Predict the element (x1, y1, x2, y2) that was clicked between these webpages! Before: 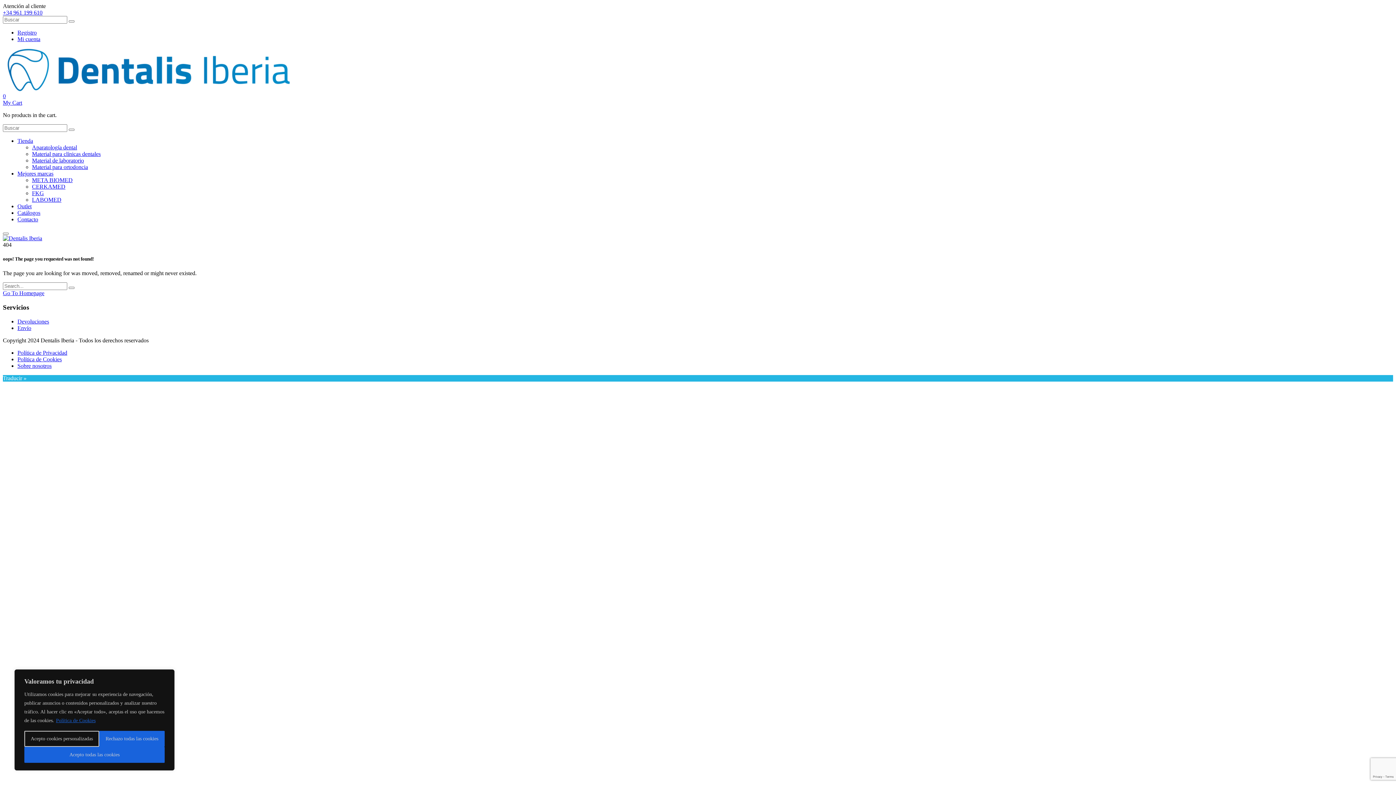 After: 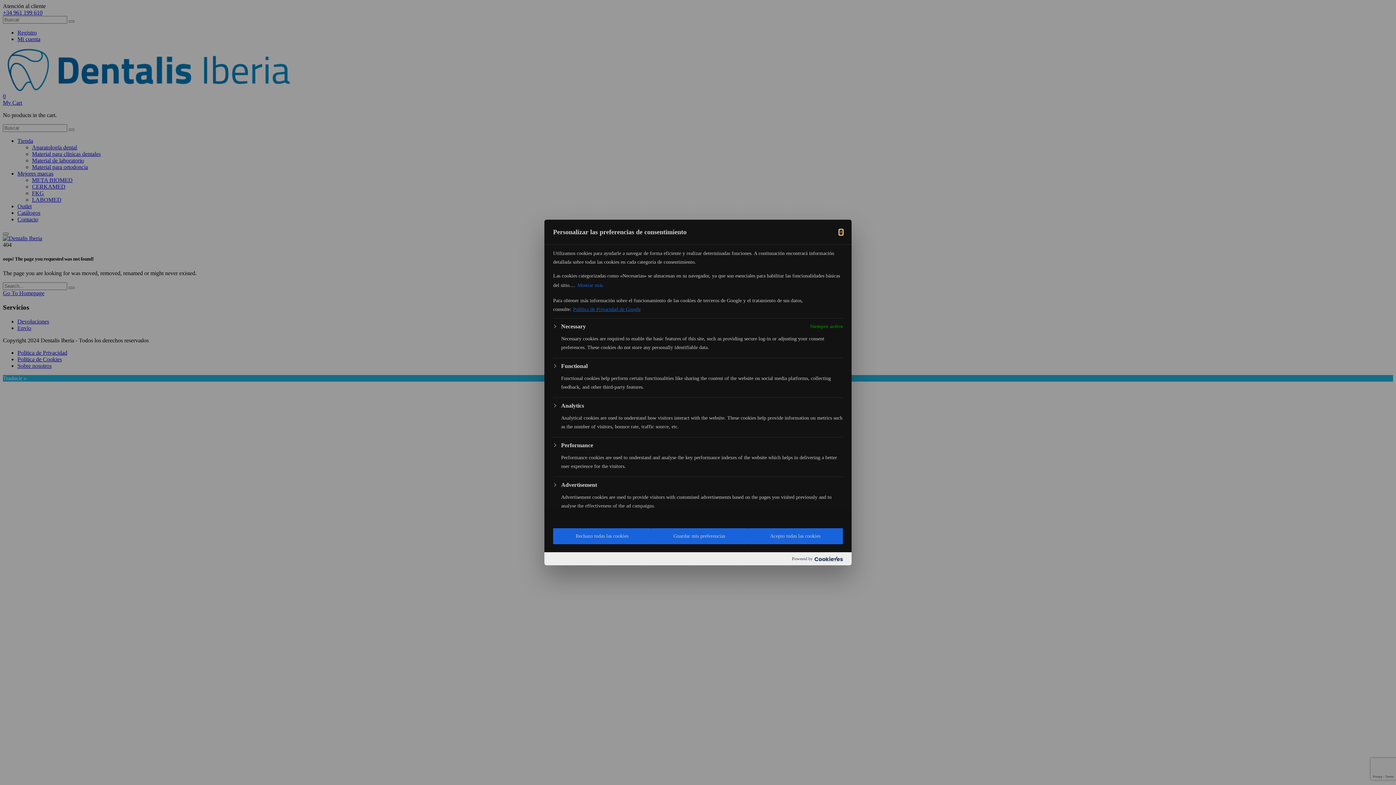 Action: label: Acepto cookies personalizadas bbox: (24, 731, 99, 747)